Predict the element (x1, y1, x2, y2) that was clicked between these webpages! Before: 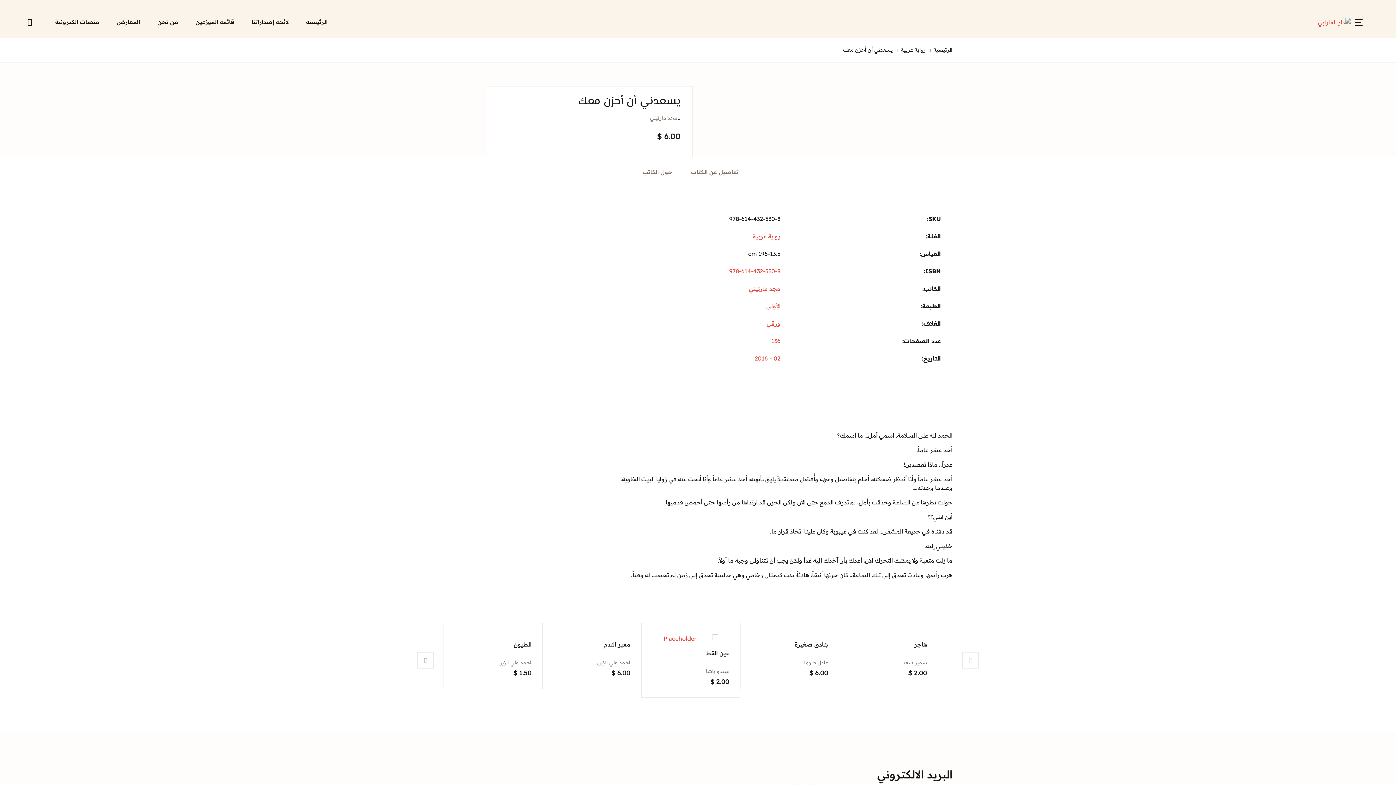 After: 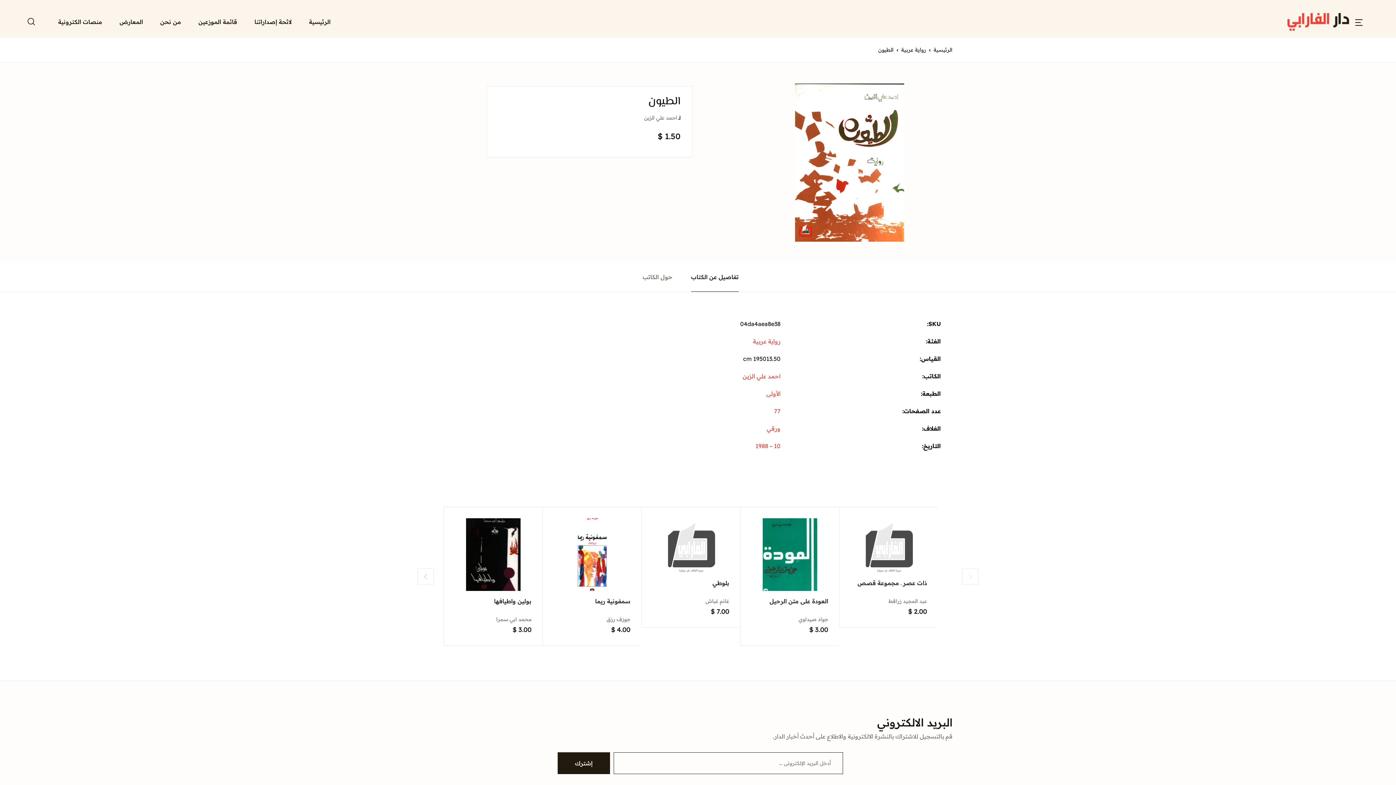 Action: bbox: (513, 641, 531, 648) label: الطيون